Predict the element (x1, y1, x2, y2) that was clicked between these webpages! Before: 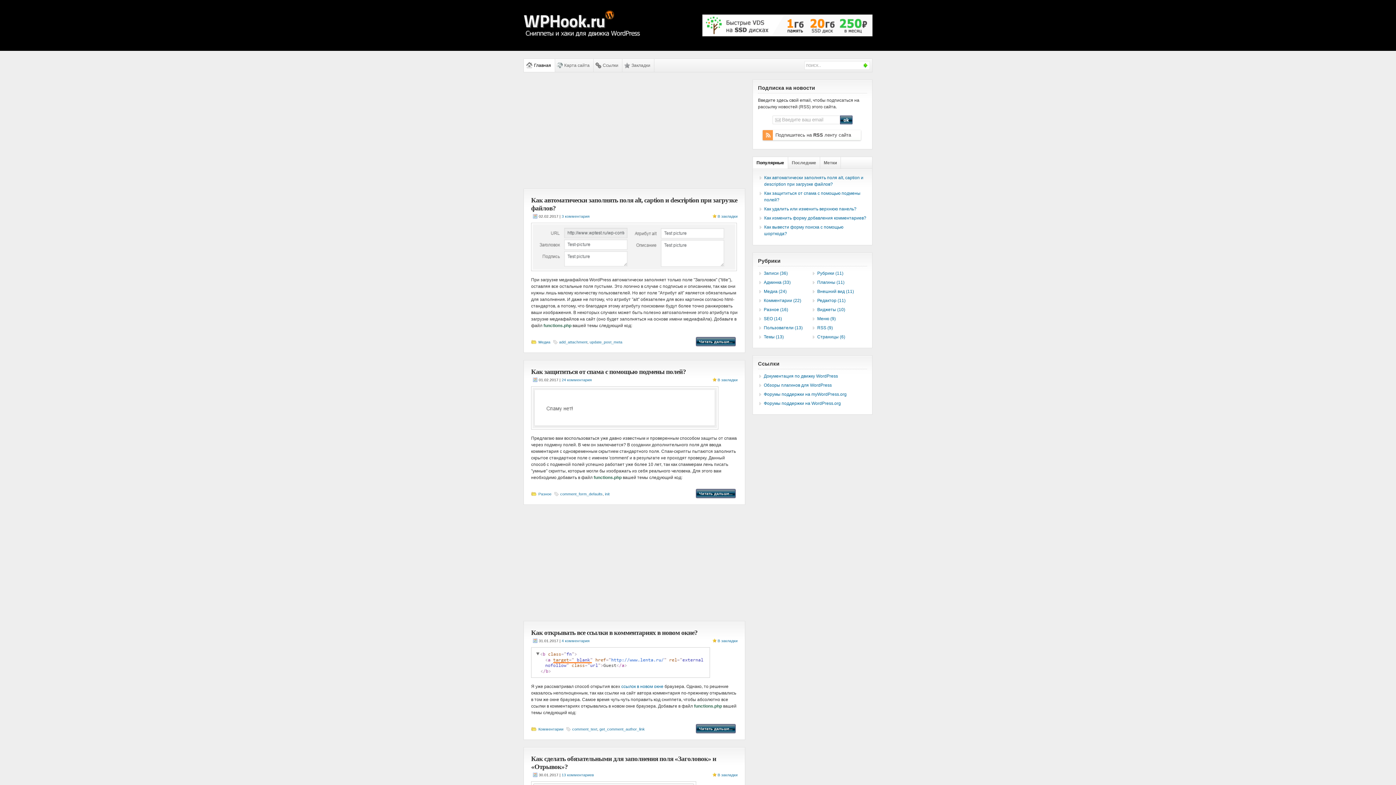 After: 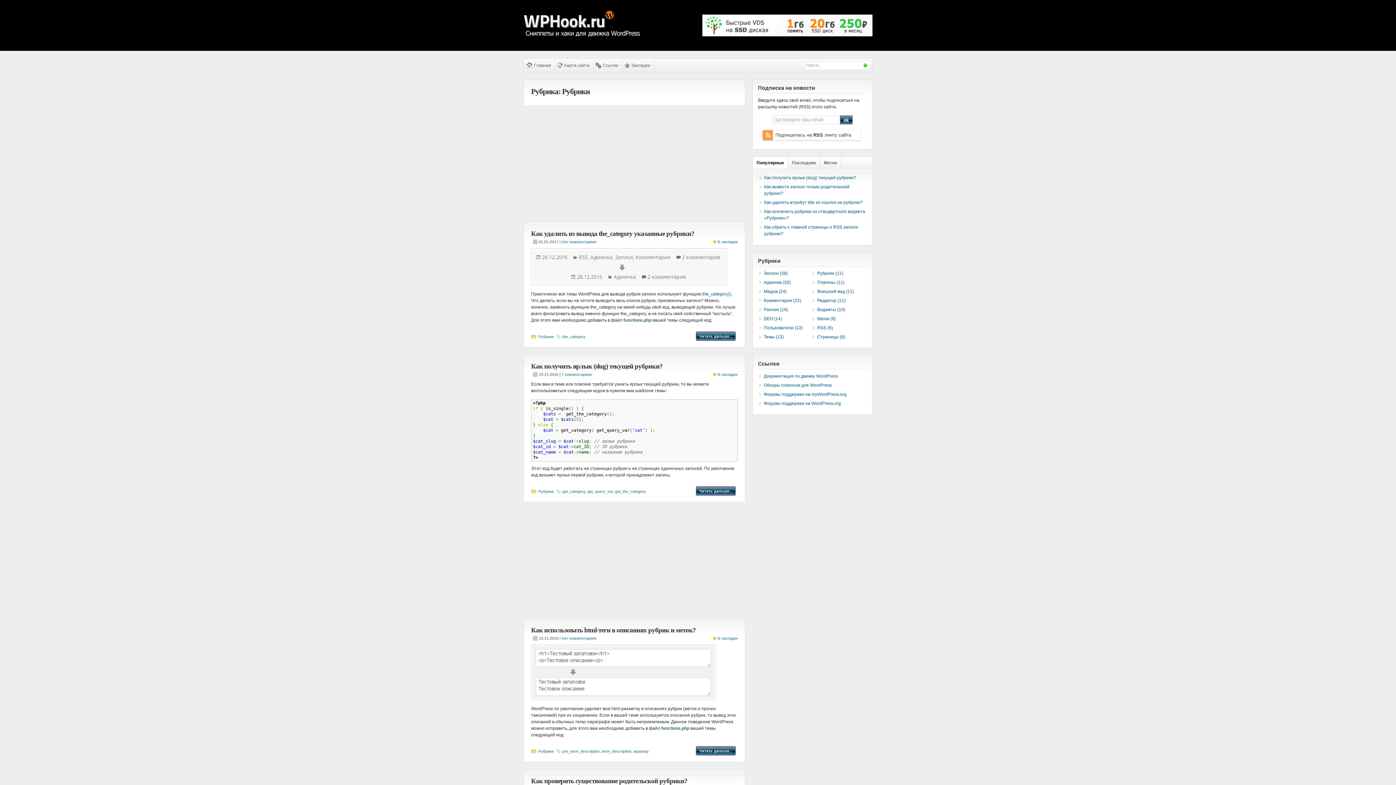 Action: label: Рубрики (11) bbox: (817, 270, 843, 276)